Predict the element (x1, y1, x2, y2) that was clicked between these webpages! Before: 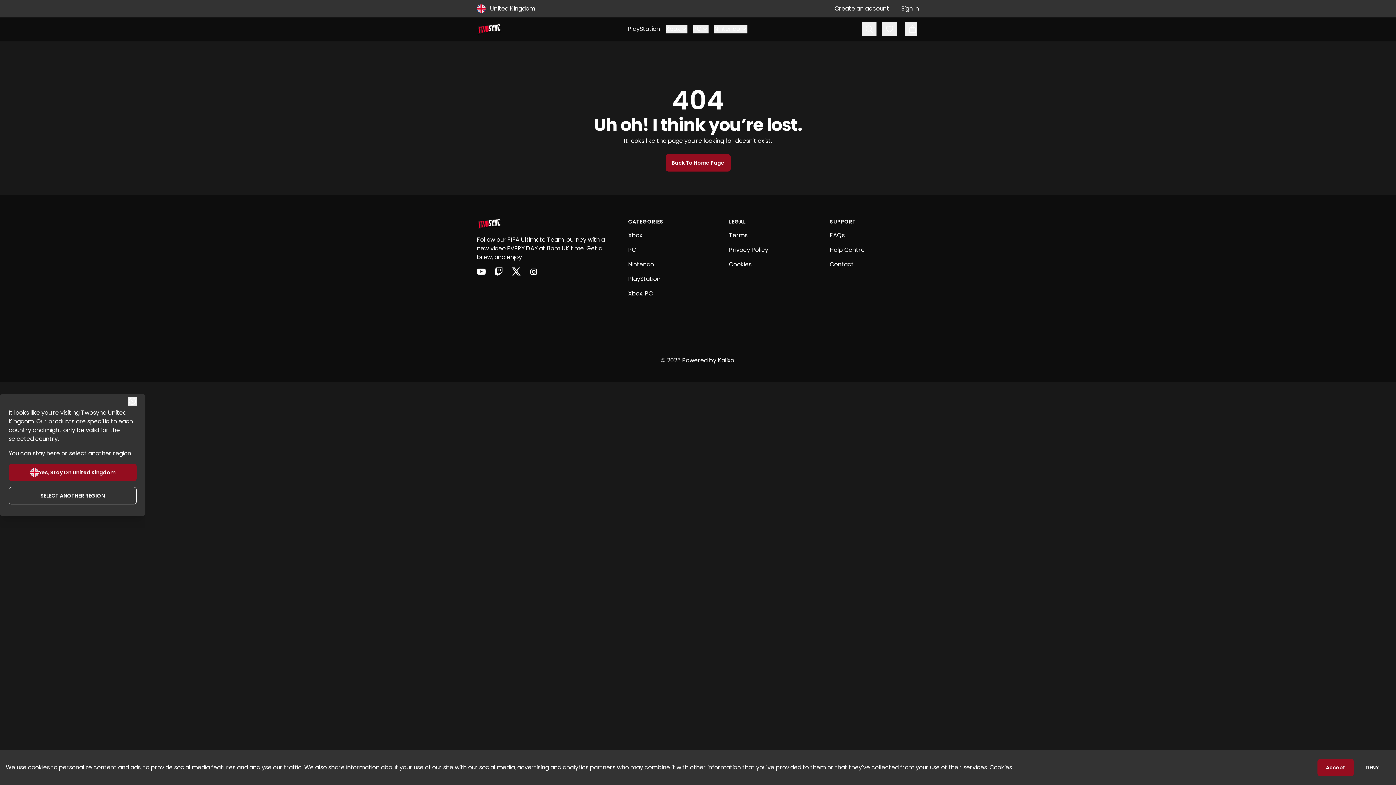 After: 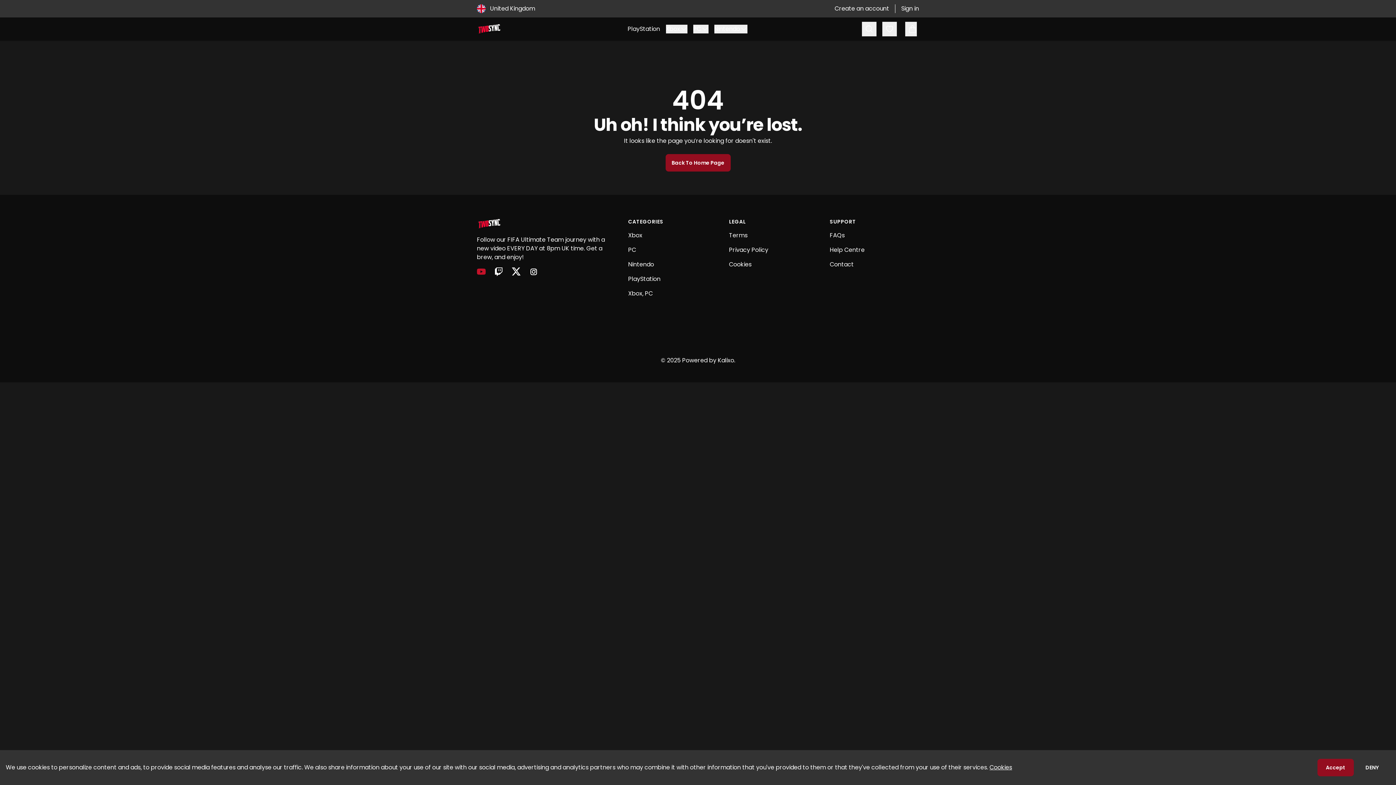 Action: bbox: (477, 267, 485, 276) label: youtube